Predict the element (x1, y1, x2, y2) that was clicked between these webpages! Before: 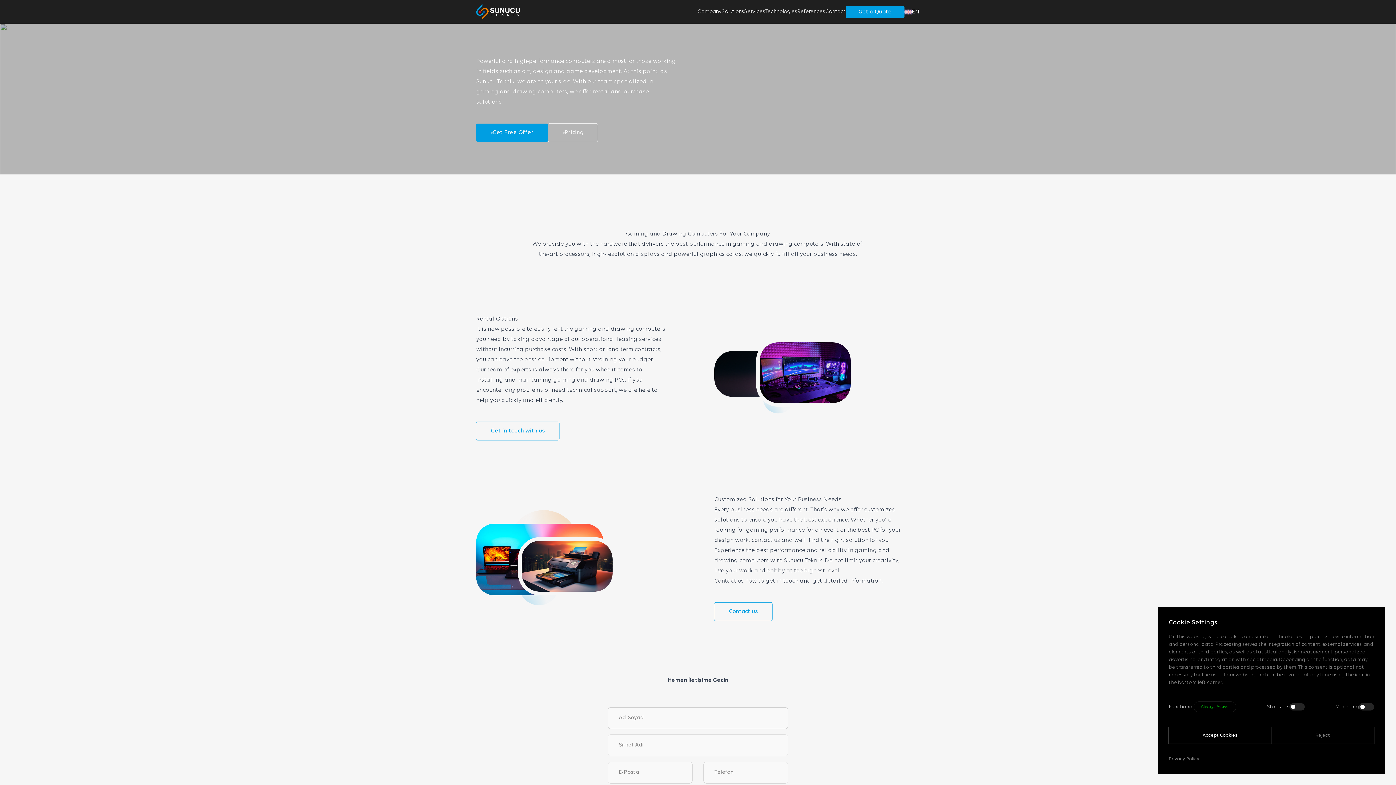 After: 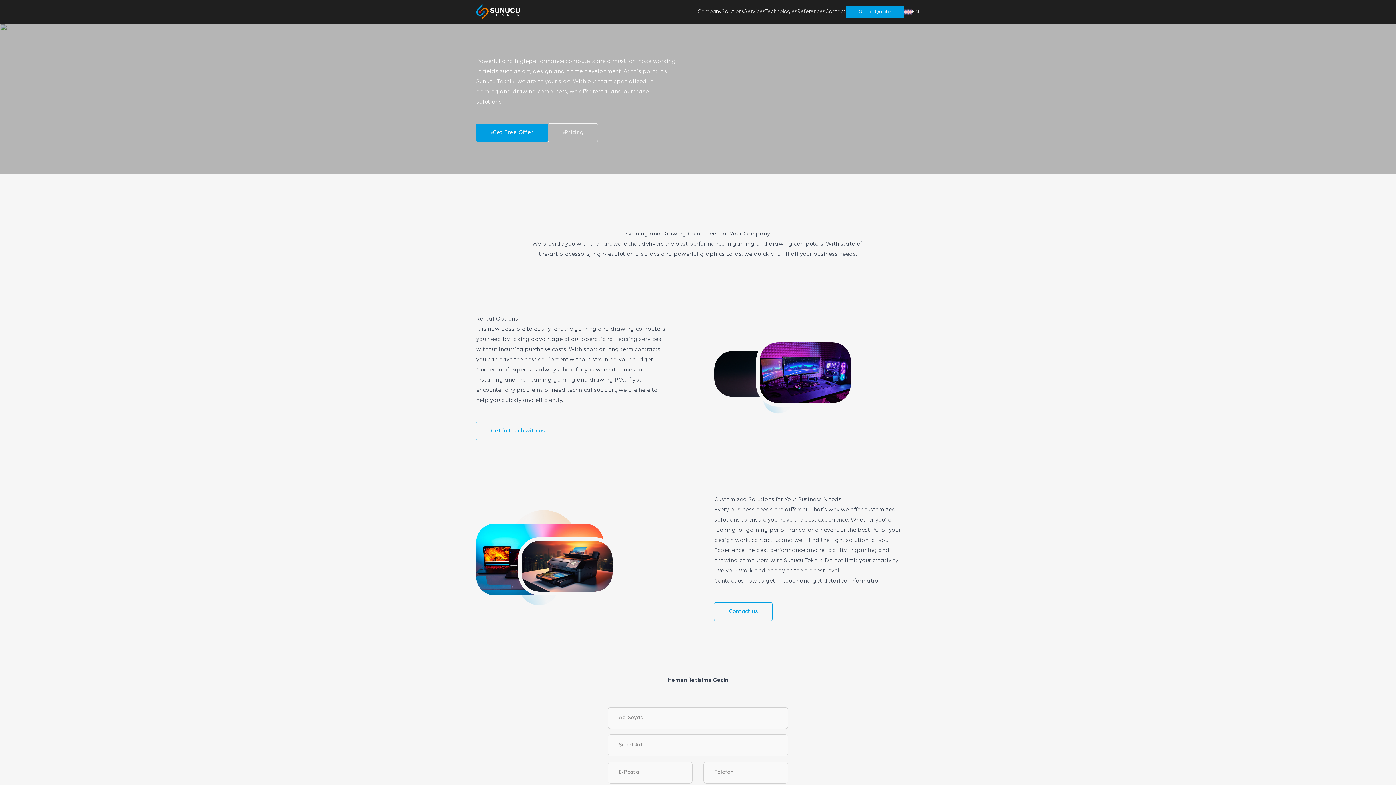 Action: bbox: (1271, 727, 1374, 744) label: Reject